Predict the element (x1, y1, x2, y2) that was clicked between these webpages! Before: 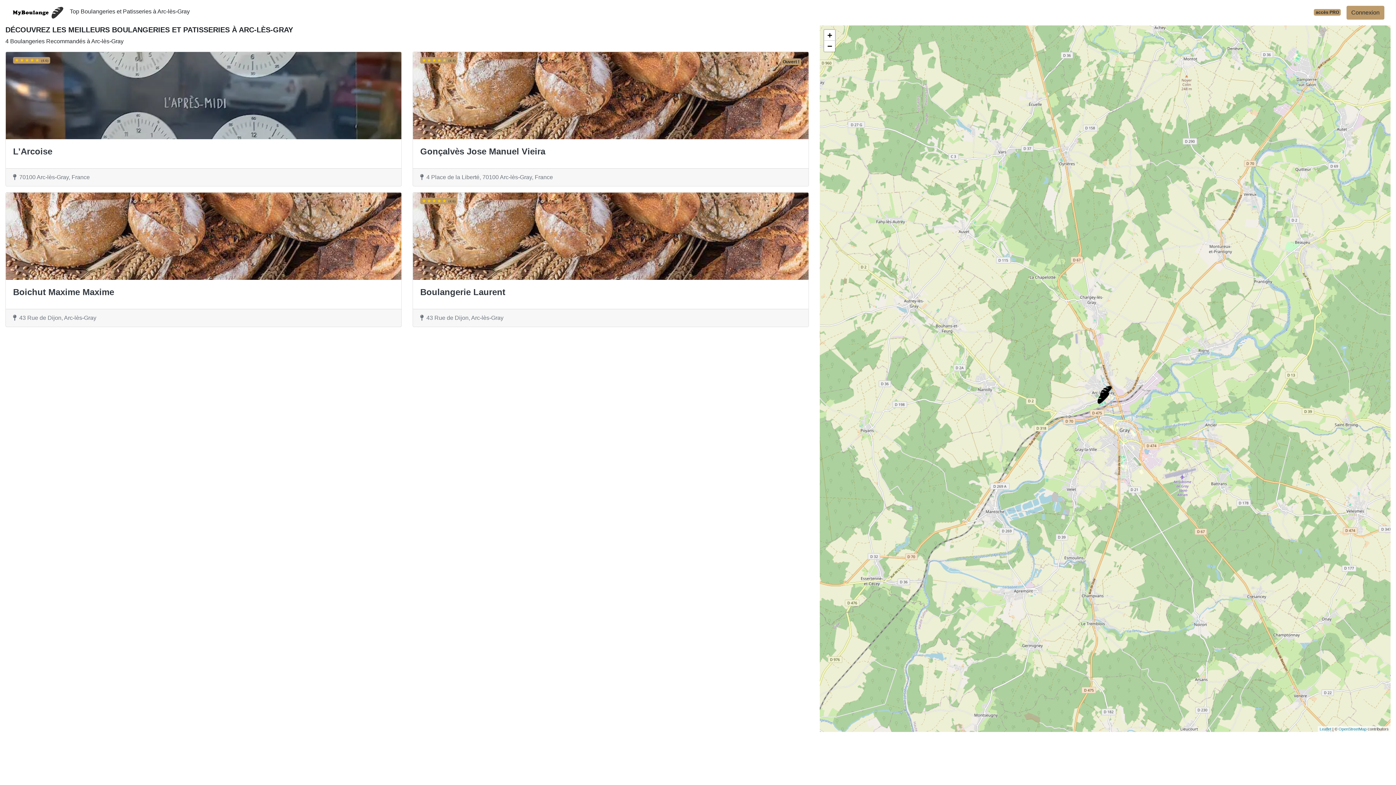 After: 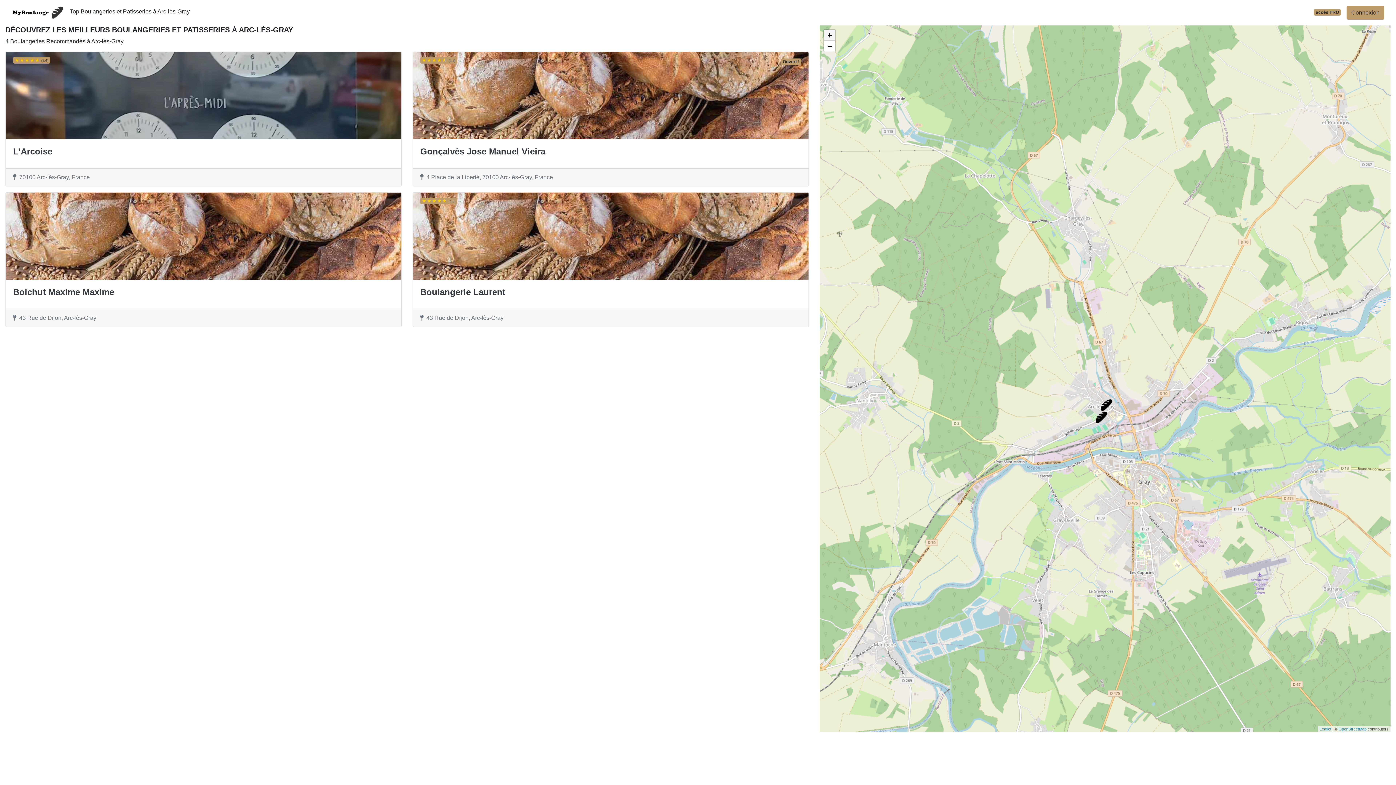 Action: label: Zoom in bbox: (824, 29, 835, 40)